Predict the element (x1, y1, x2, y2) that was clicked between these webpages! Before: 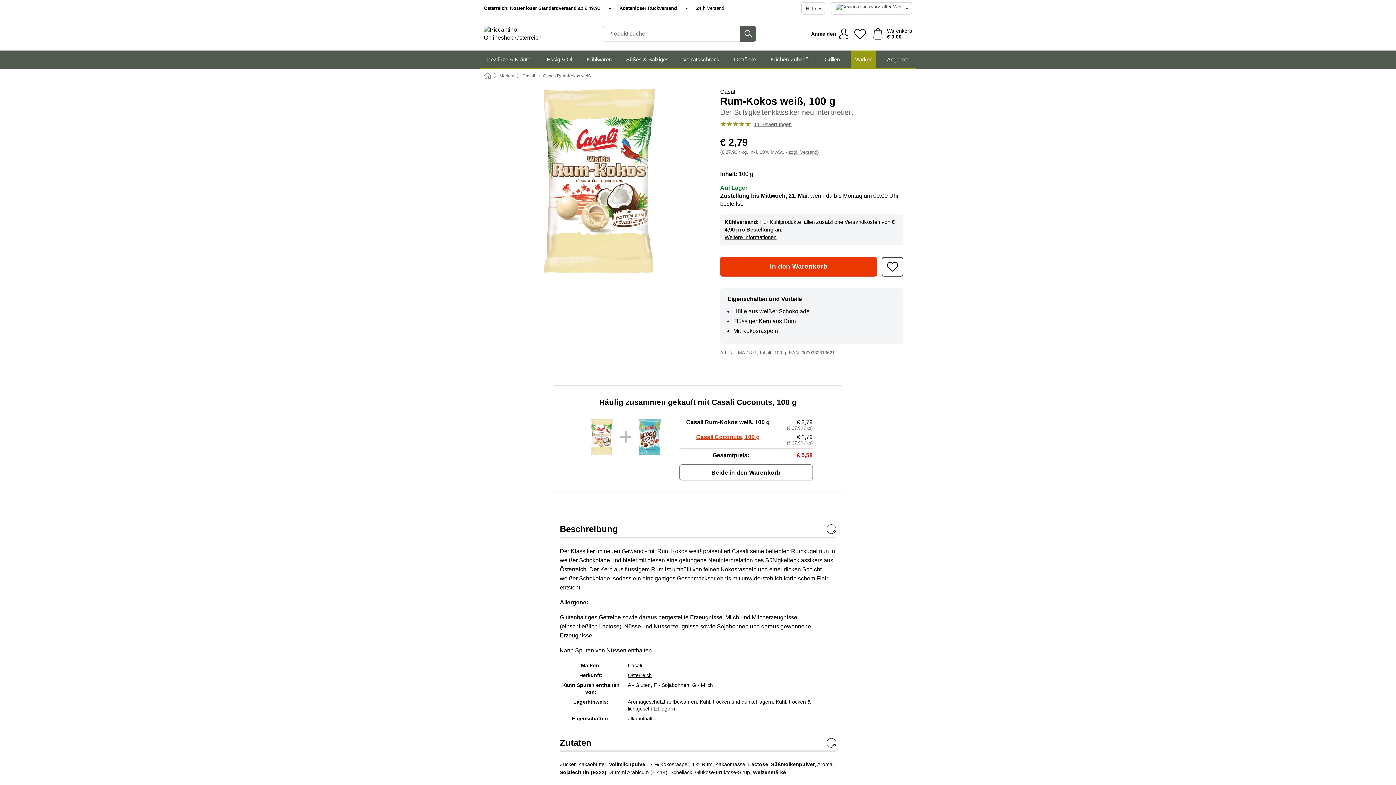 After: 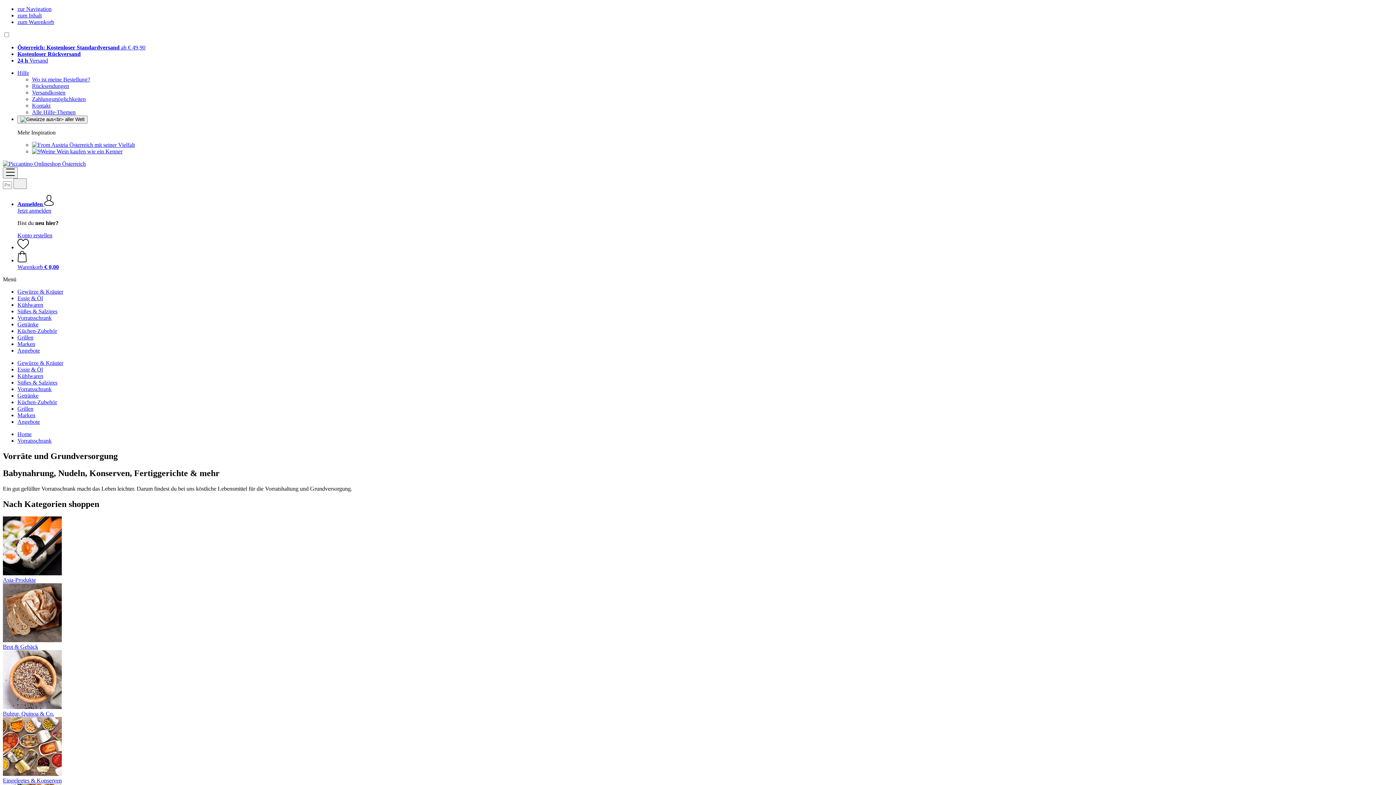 Action: bbox: (679, 50, 723, 68) label: Vorratsschrank